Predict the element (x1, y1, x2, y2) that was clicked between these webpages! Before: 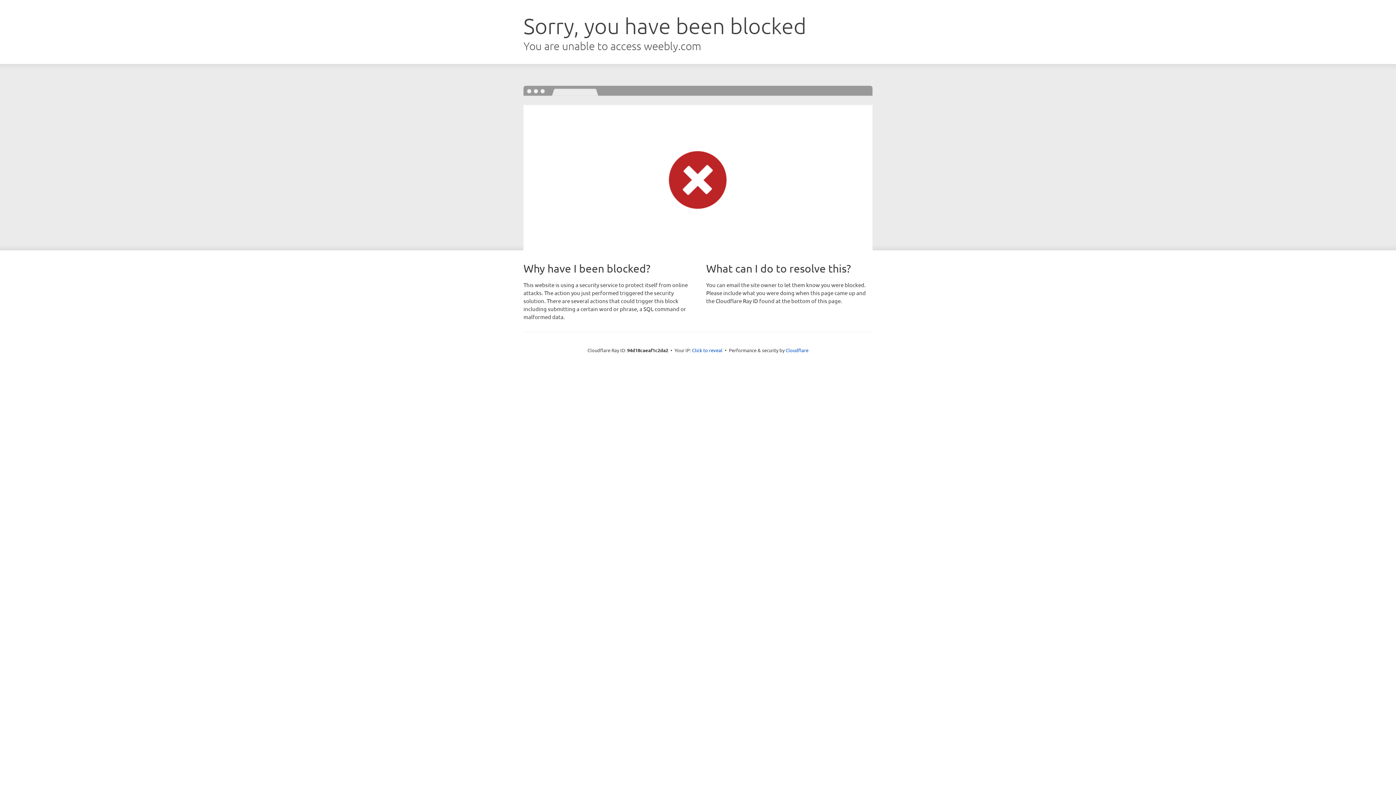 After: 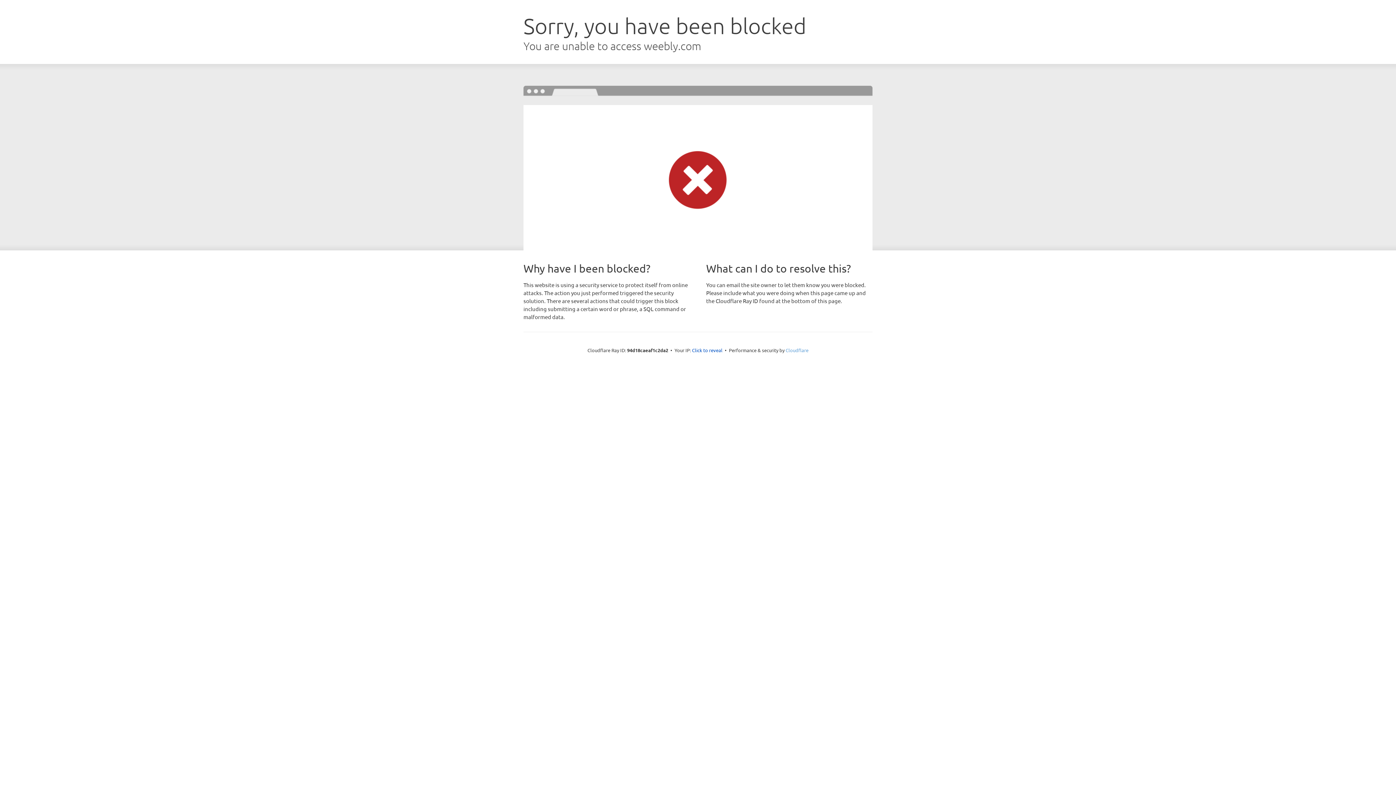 Action: label: Cloudflare bbox: (785, 347, 808, 353)